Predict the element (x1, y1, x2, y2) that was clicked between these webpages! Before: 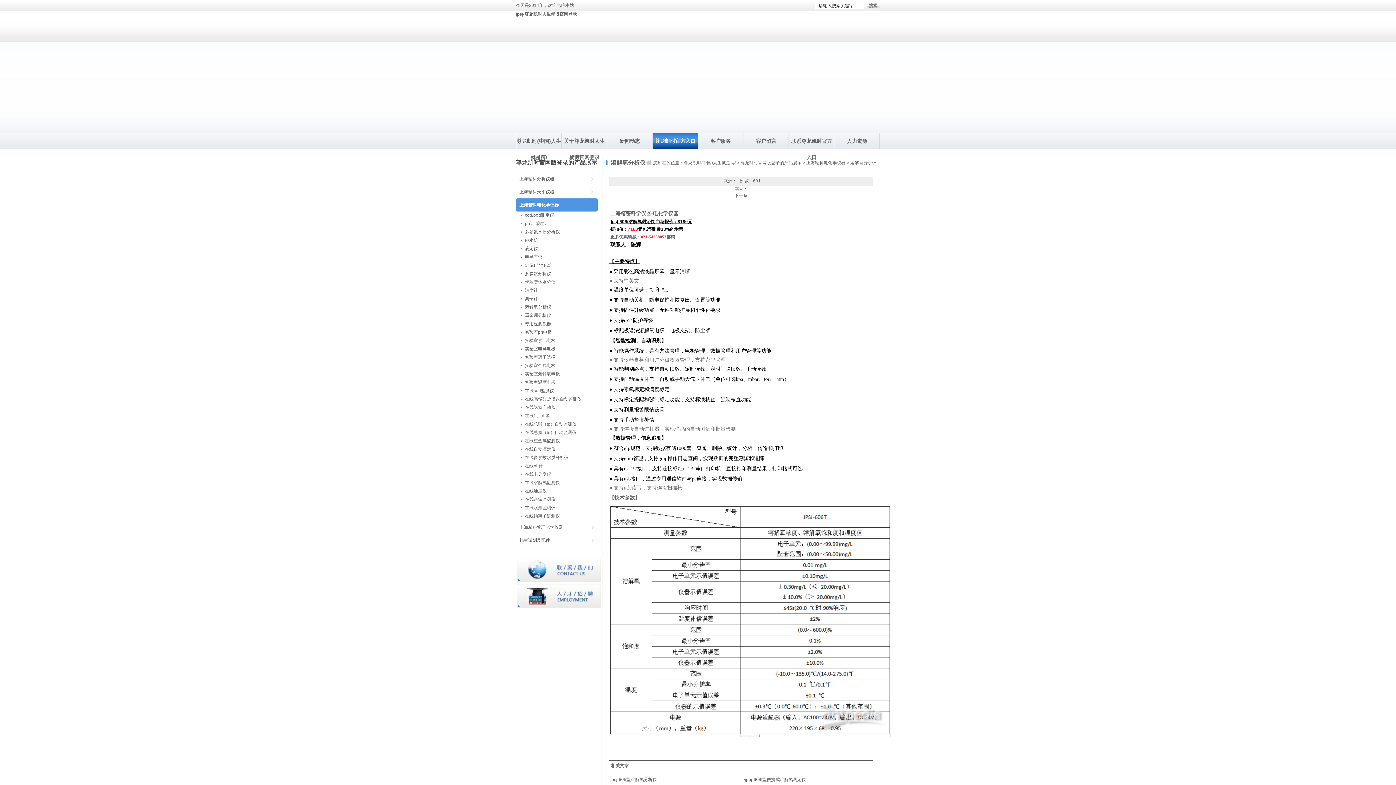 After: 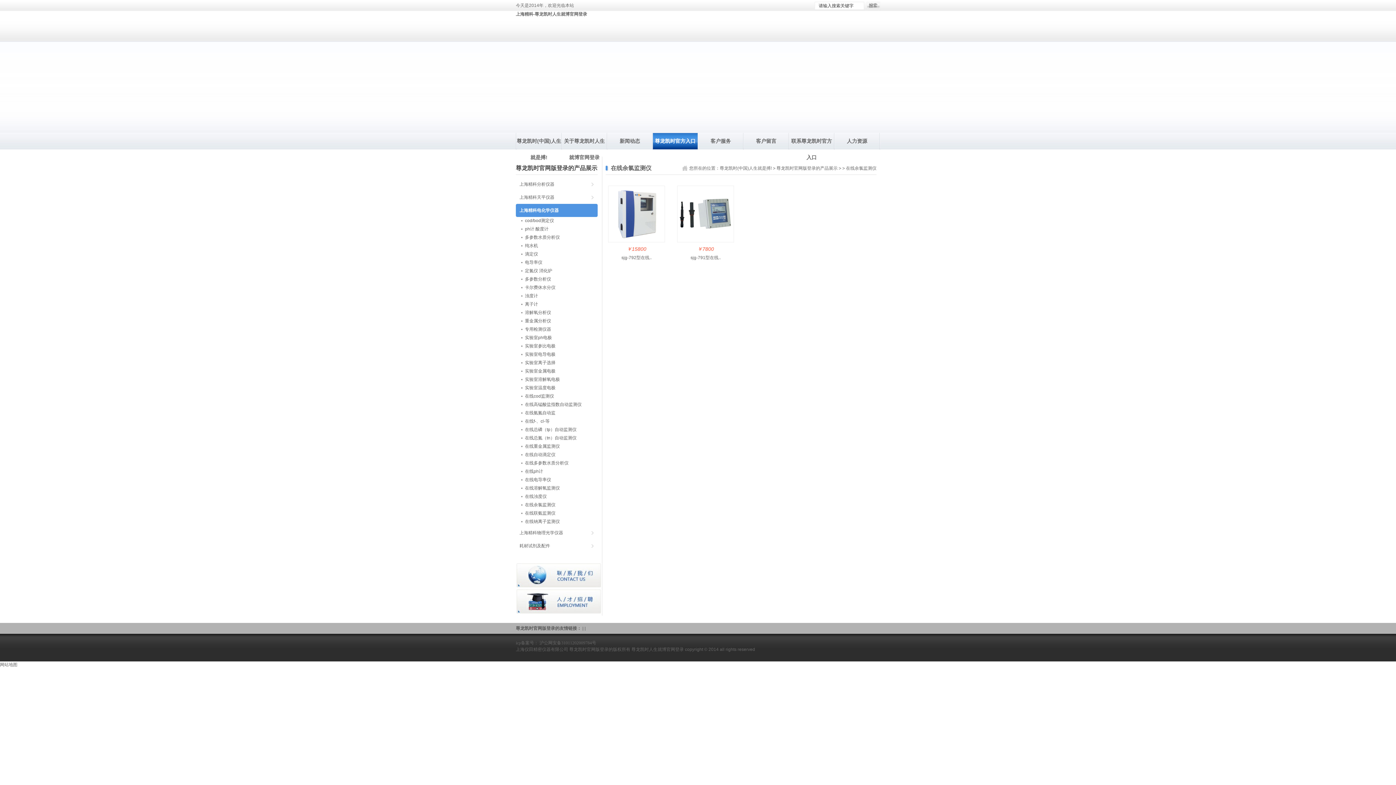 Action: label: 在线余氯监测仪 bbox: (516, 496, 597, 504)